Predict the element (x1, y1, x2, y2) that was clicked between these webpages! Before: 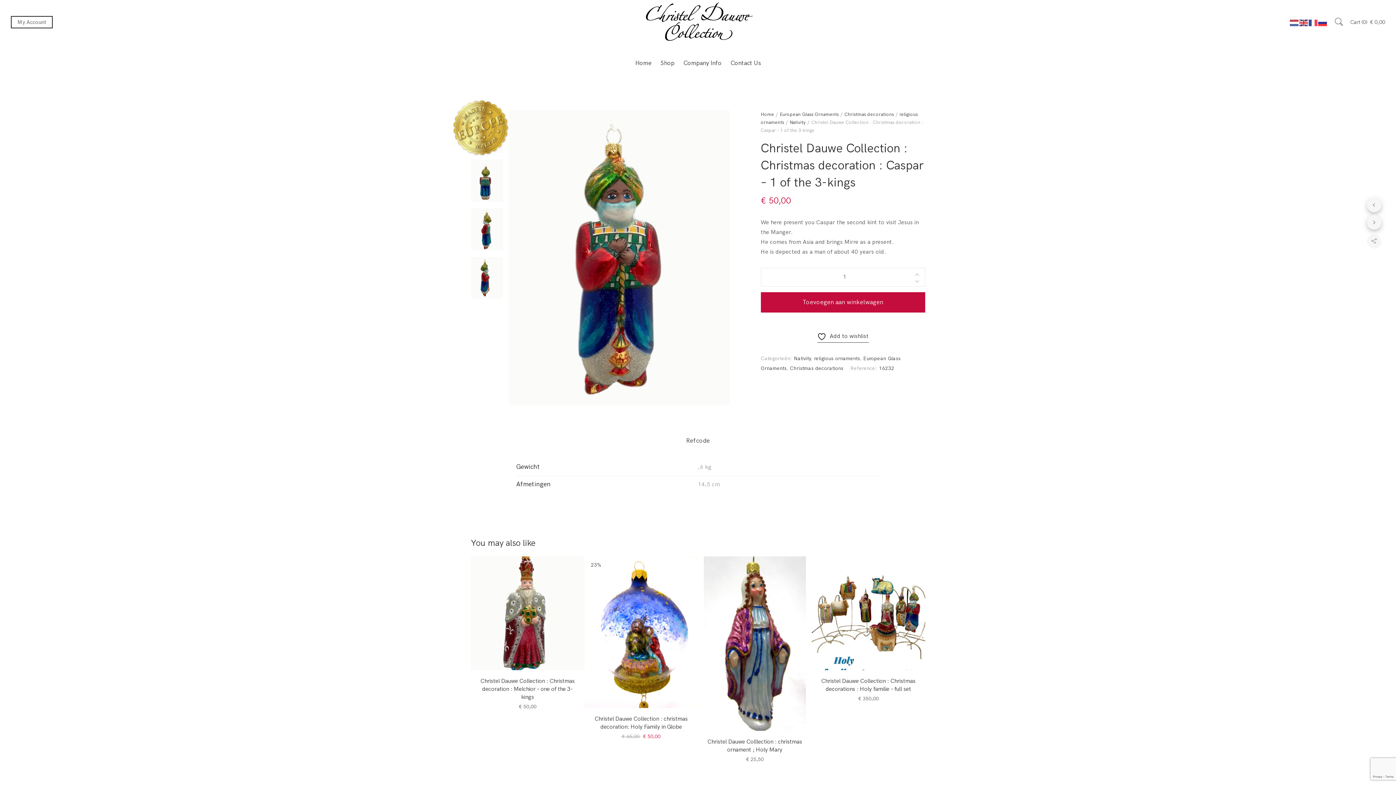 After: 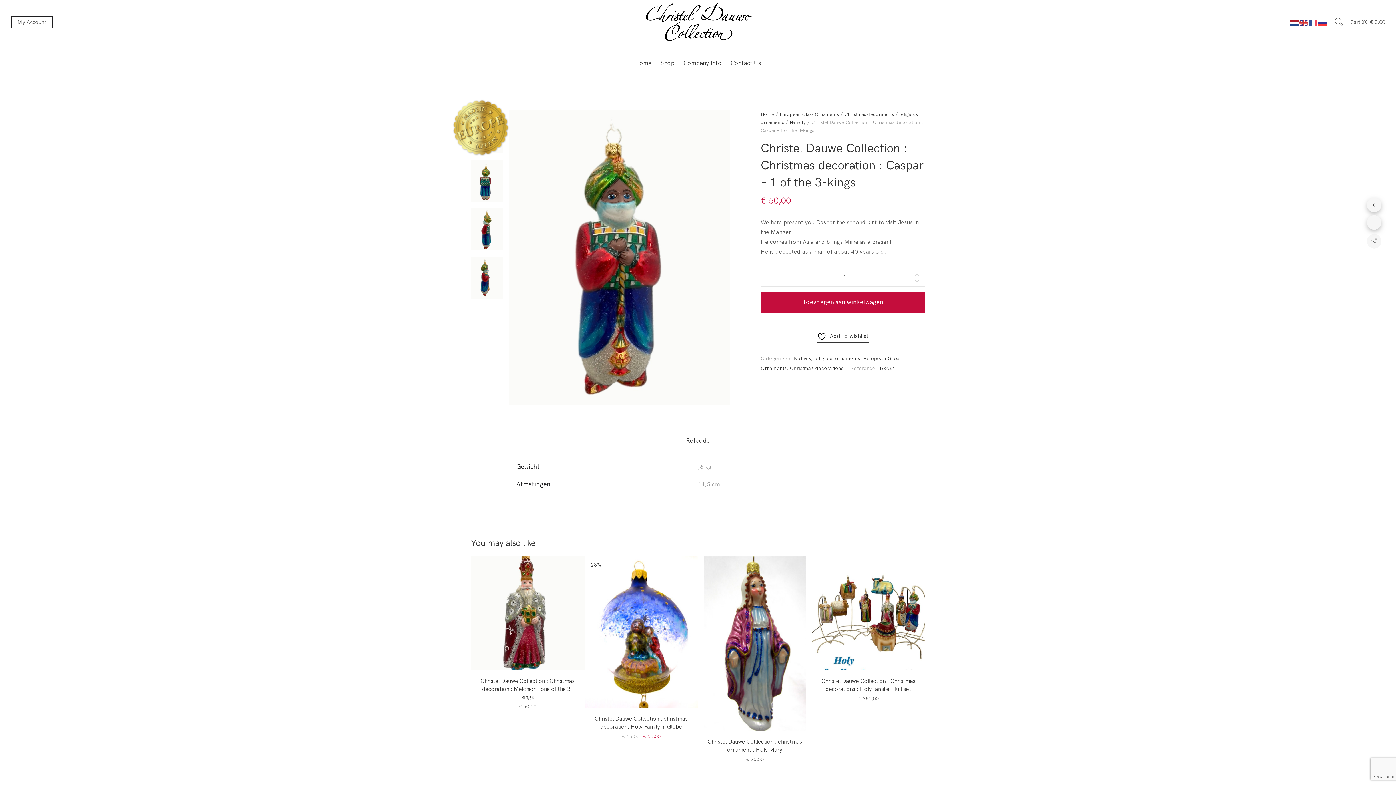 Action: bbox: (1290, 17, 1299, 27)